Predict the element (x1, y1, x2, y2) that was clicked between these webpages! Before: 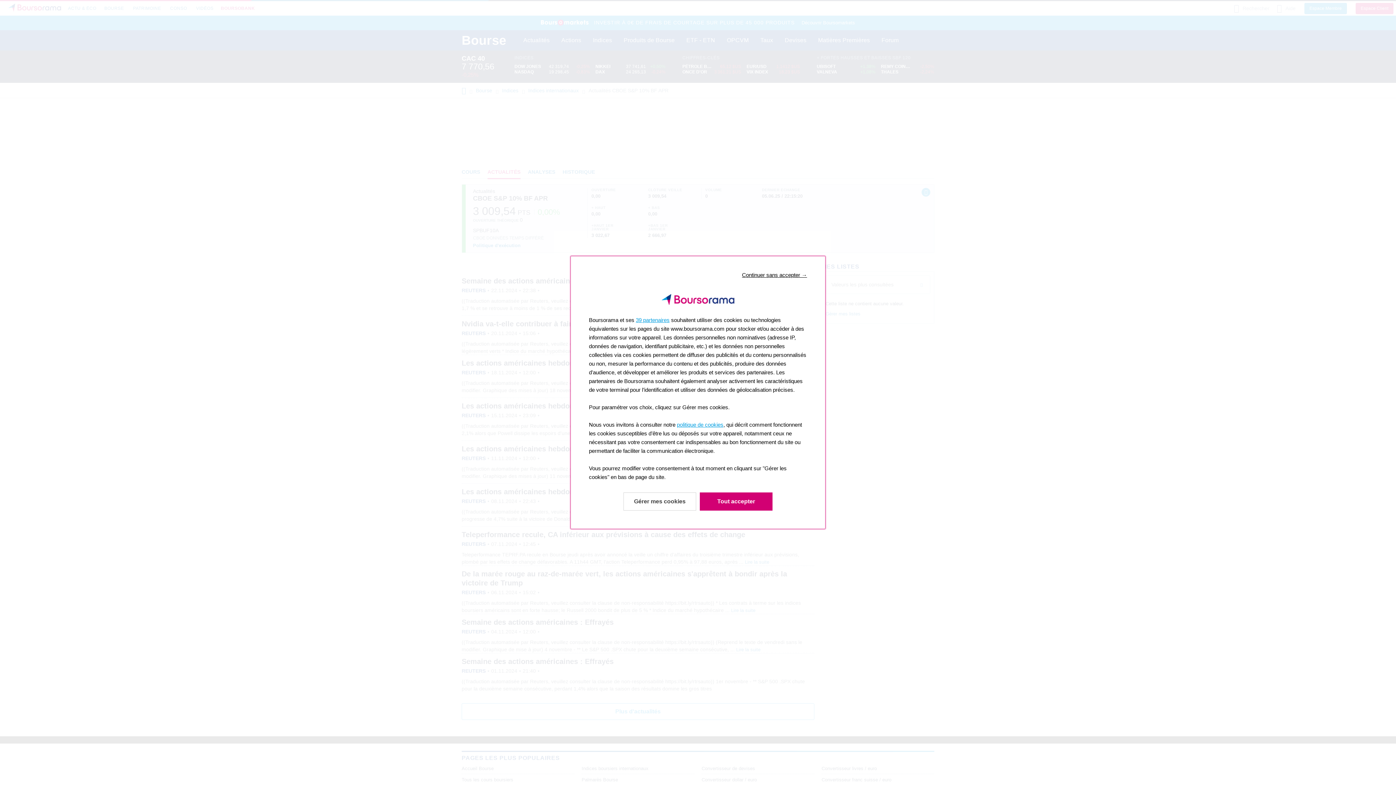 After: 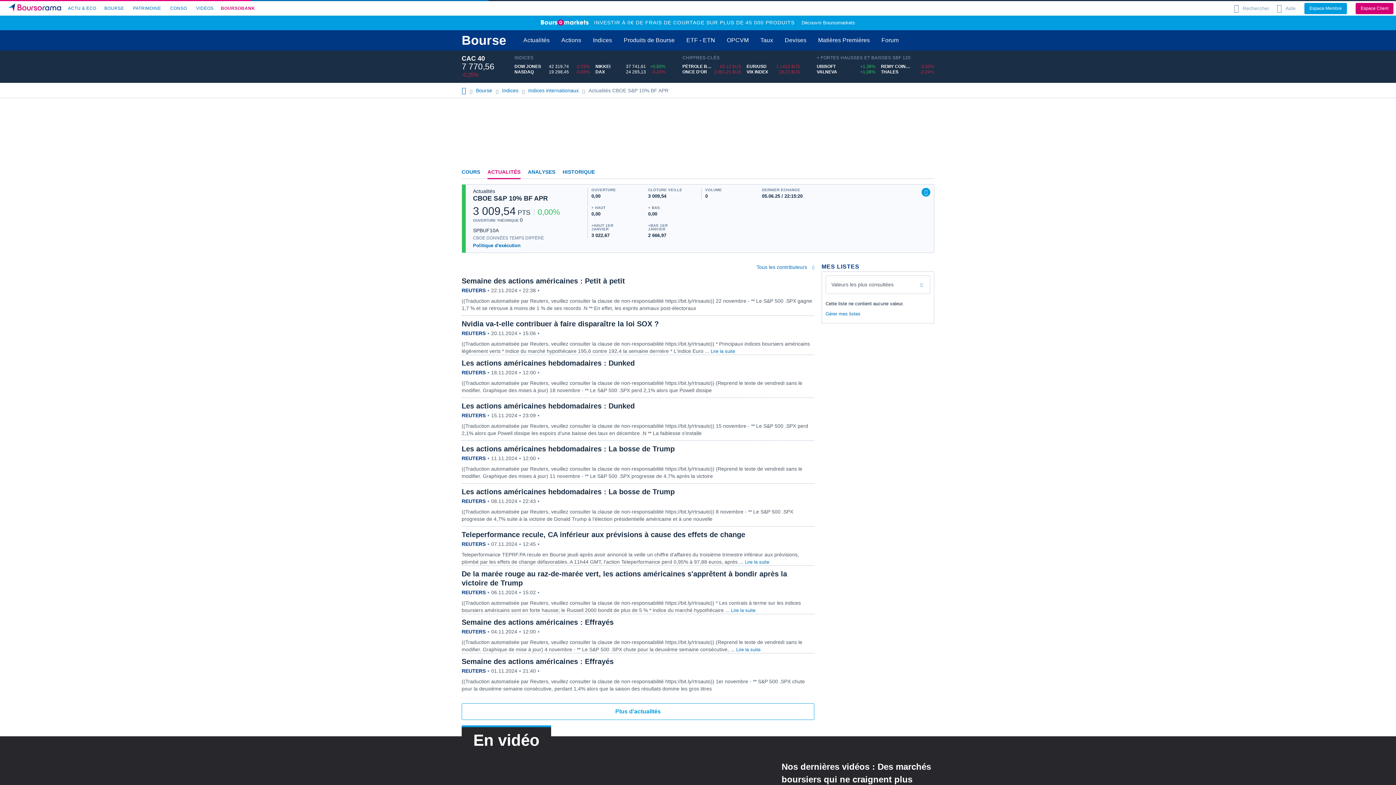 Action: label: Accepter & Fermer: Accepter notre traitement des données et fermer bbox: (700, 492, 772, 510)